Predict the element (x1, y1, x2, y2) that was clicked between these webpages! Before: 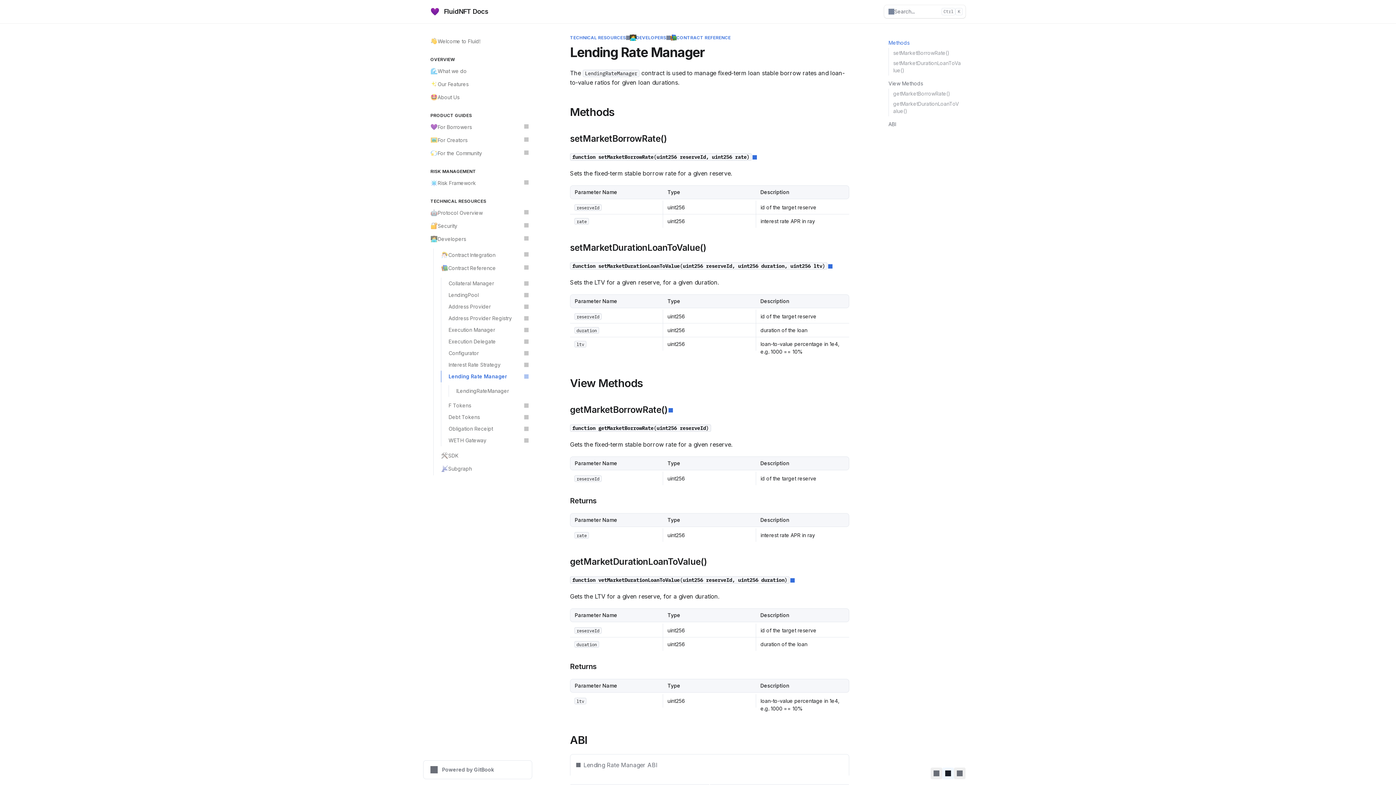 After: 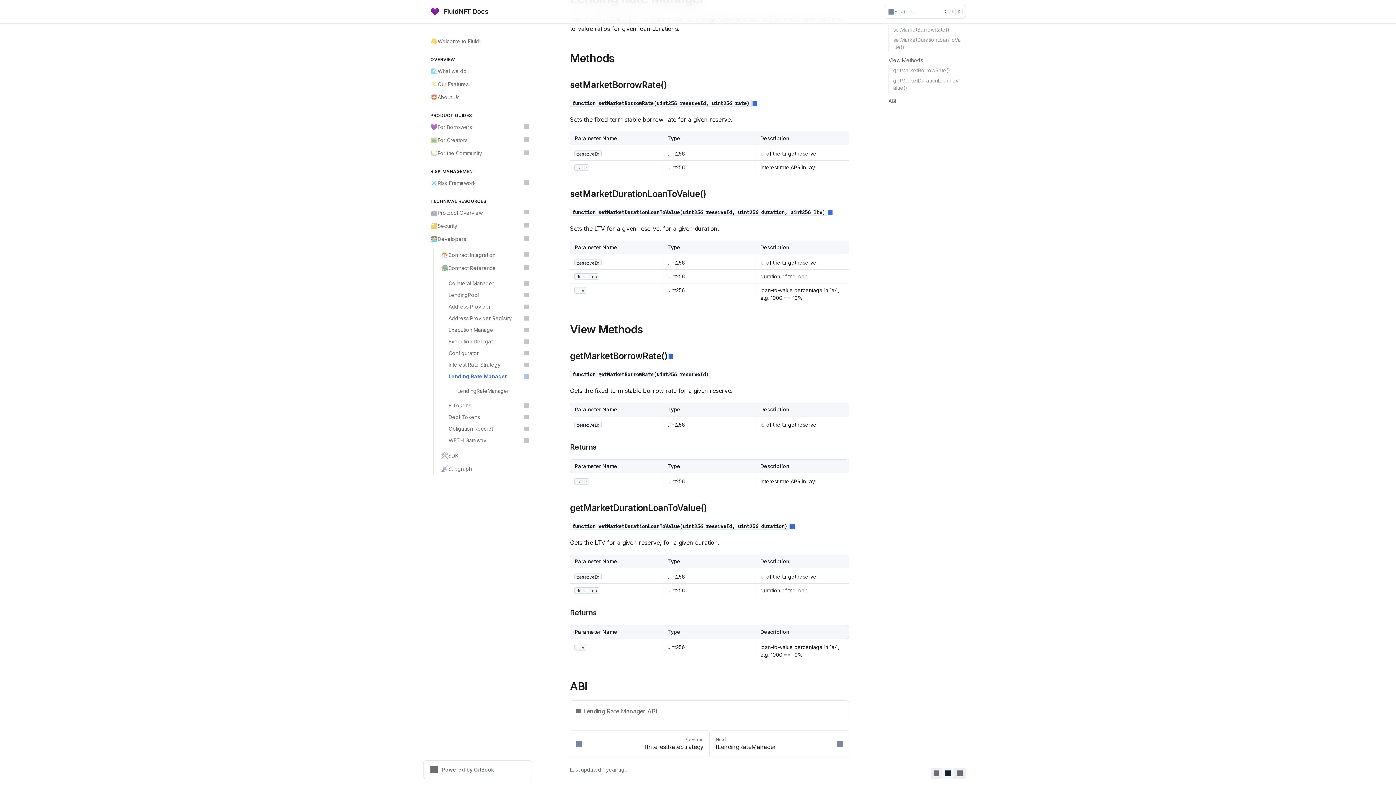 Action: bbox: (888, 98, 965, 116) label: getMarketDurationLoanToValue()